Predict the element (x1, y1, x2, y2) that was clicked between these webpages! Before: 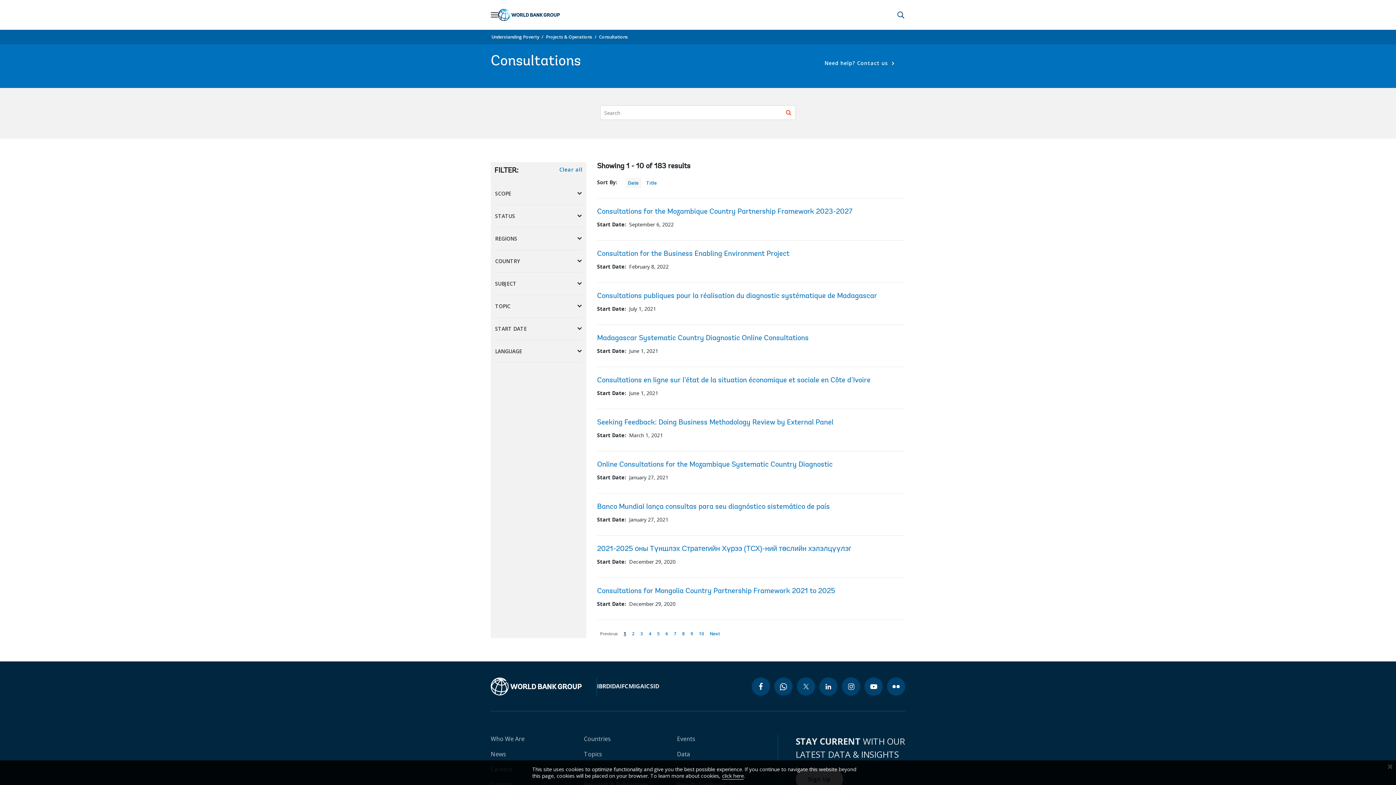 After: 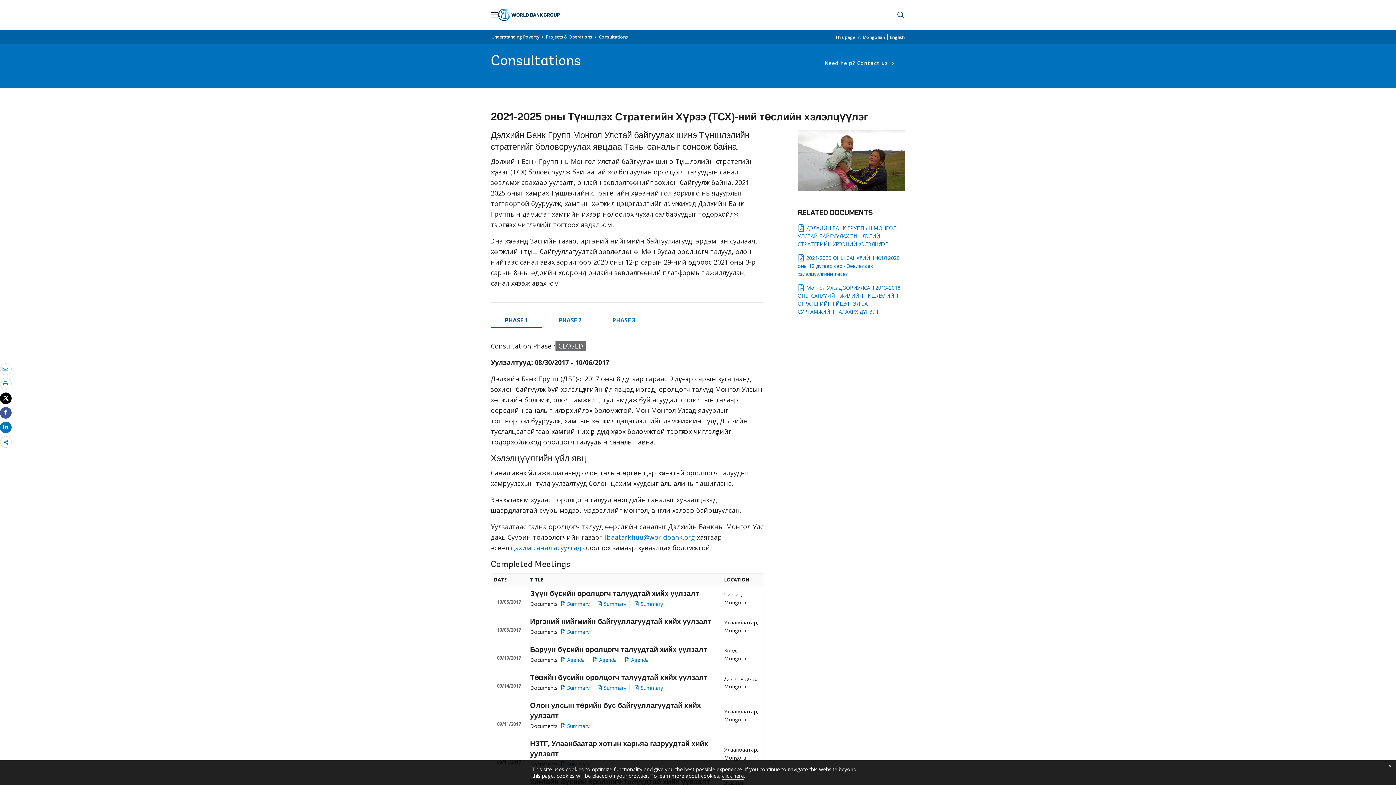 Action: label: 2021-2025 оны Түншлэх Стратегийн Хүрээ (ТСХ)-ний төслийн хэлэлцүүлэг bbox: (597, 545, 851, 553)